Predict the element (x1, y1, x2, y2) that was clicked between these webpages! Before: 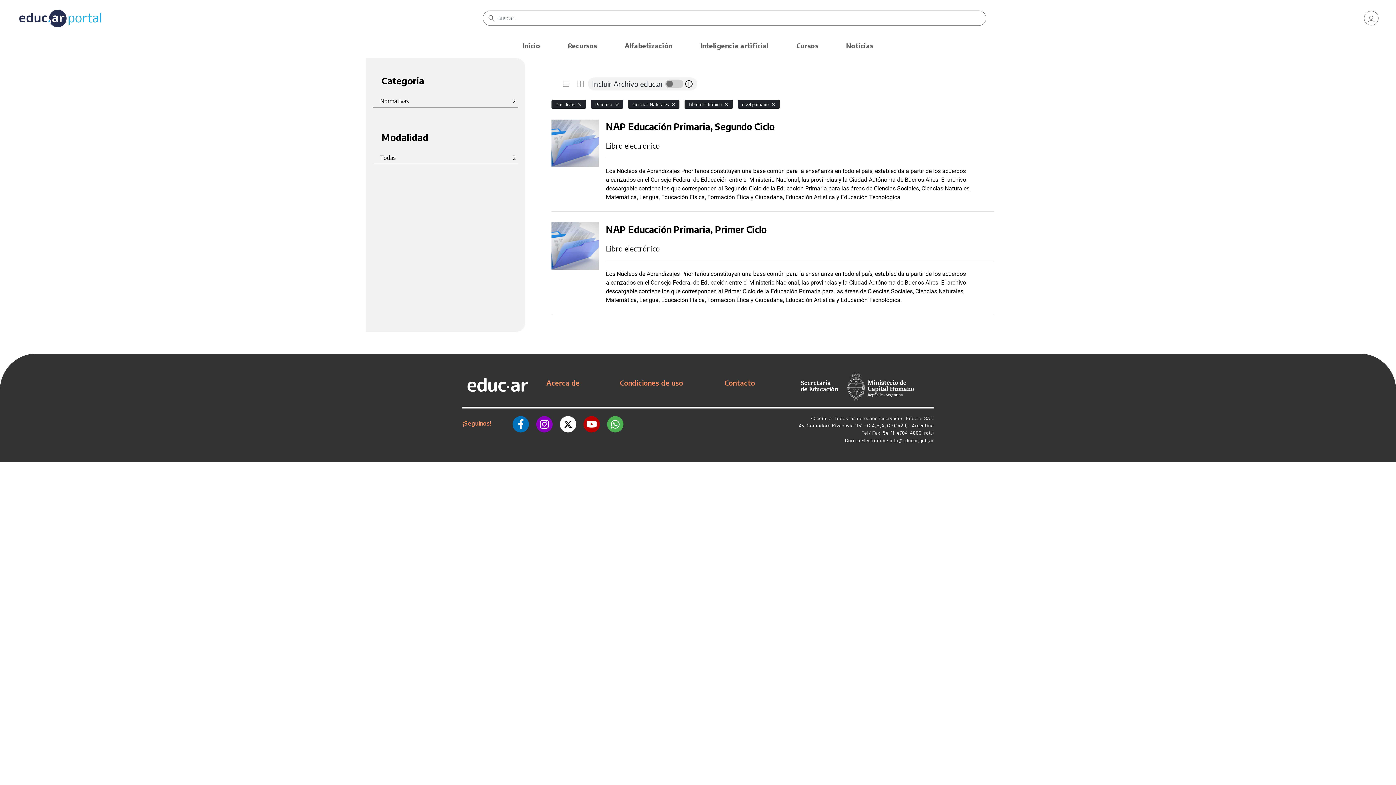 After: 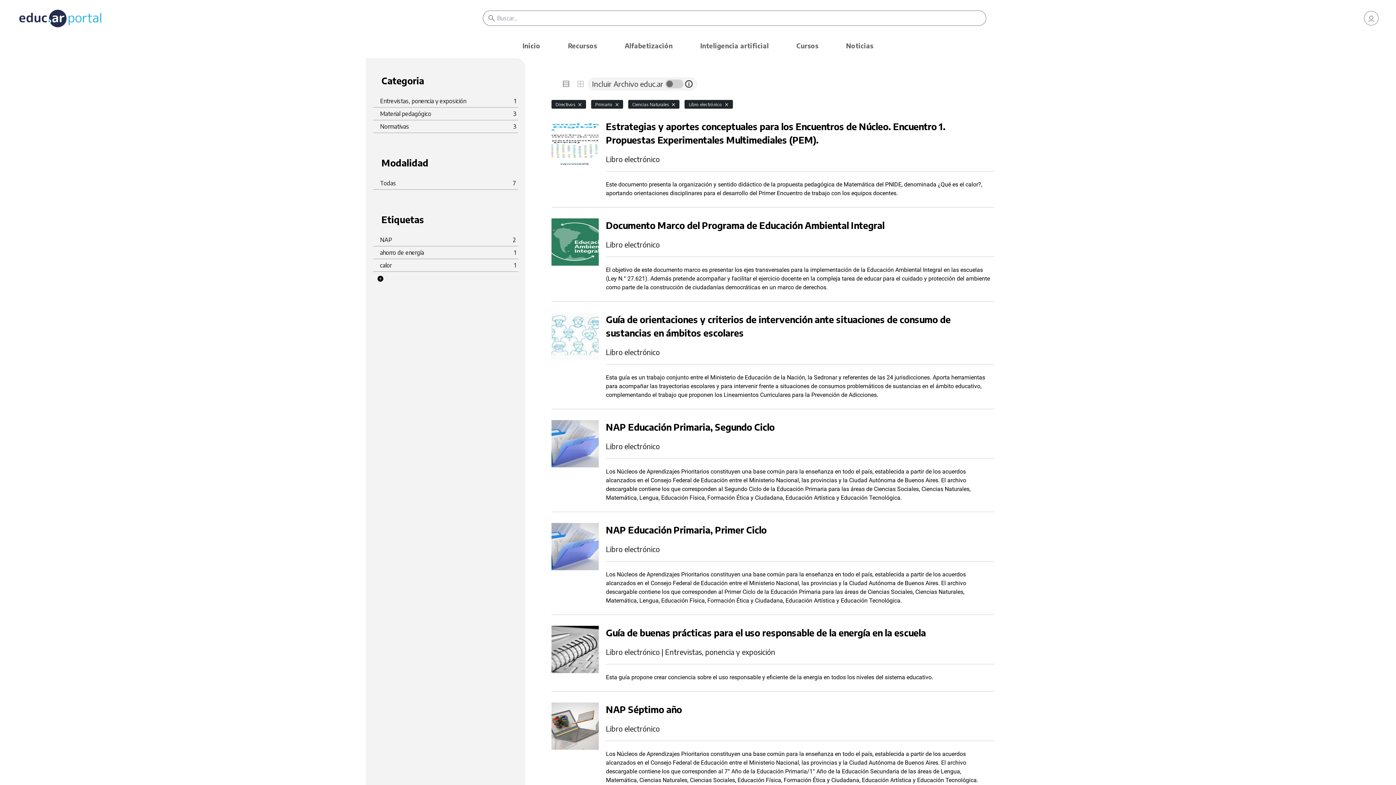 Action: bbox: (770, 100, 777, 108)